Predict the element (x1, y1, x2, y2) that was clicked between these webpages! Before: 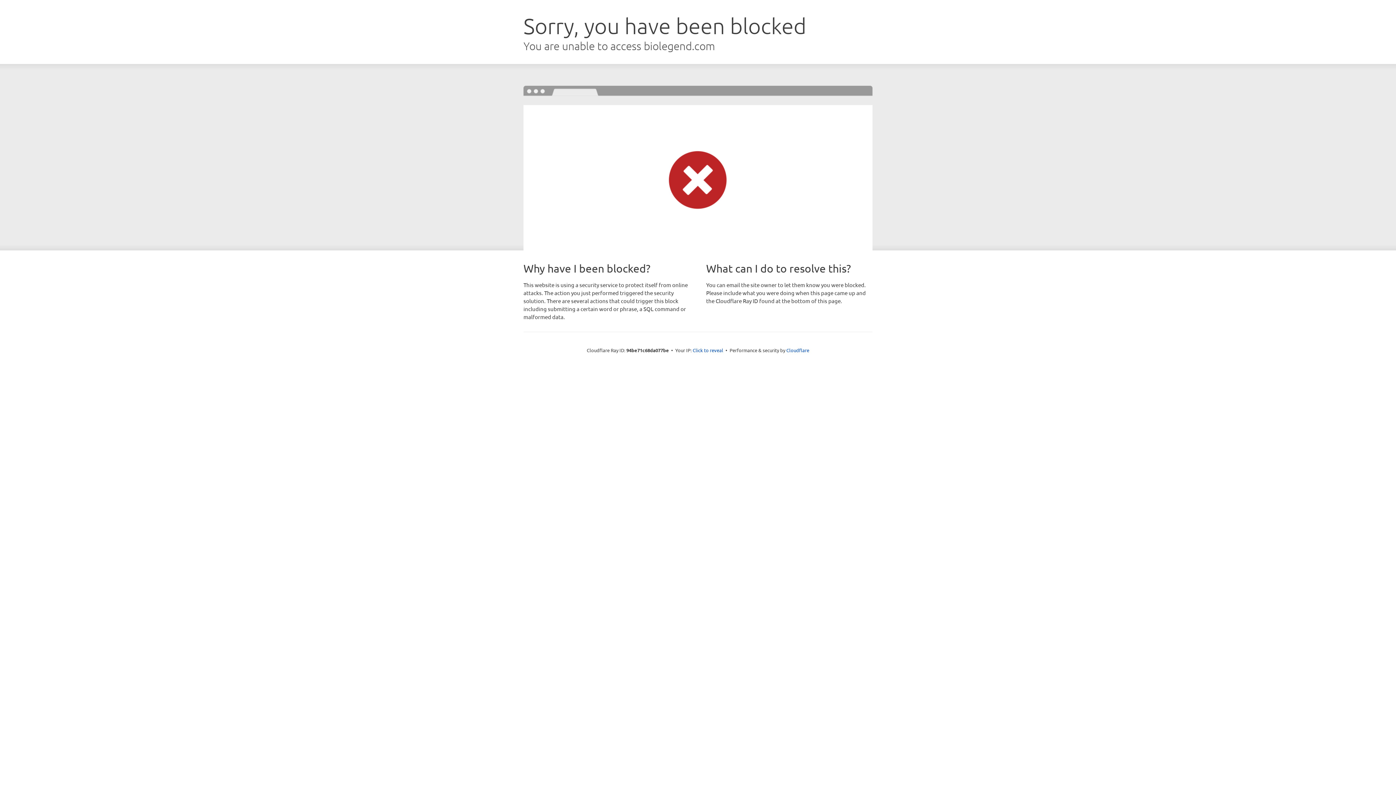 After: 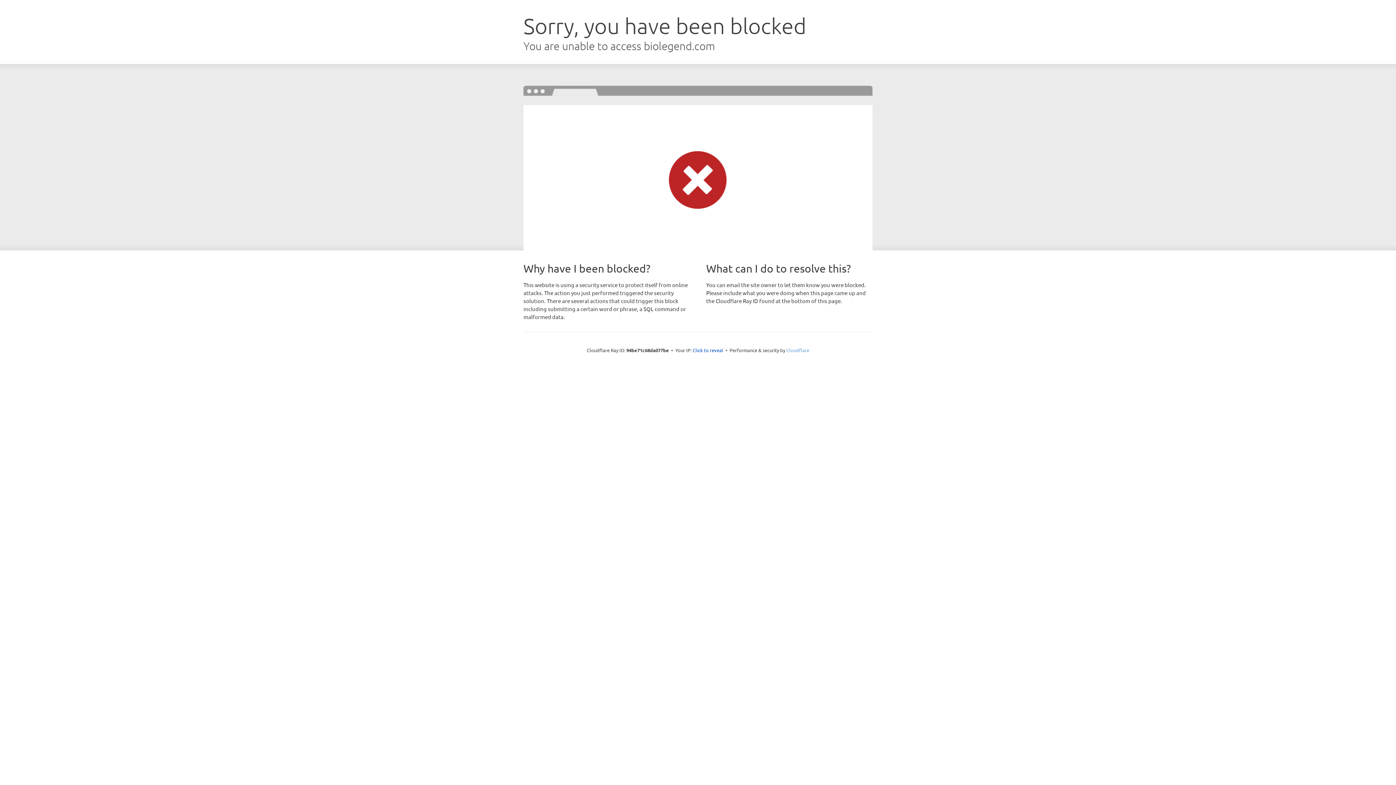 Action: label: Cloudflare bbox: (786, 347, 809, 353)